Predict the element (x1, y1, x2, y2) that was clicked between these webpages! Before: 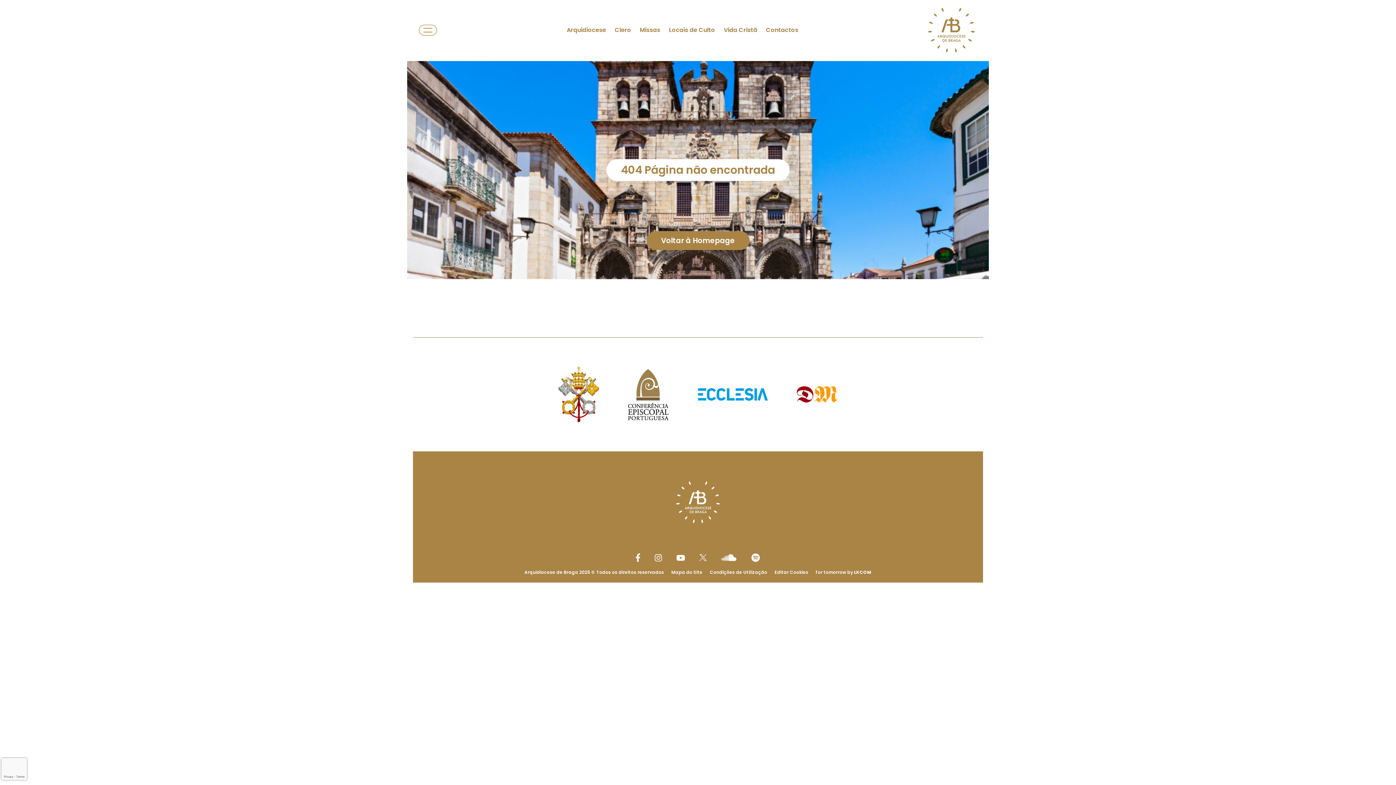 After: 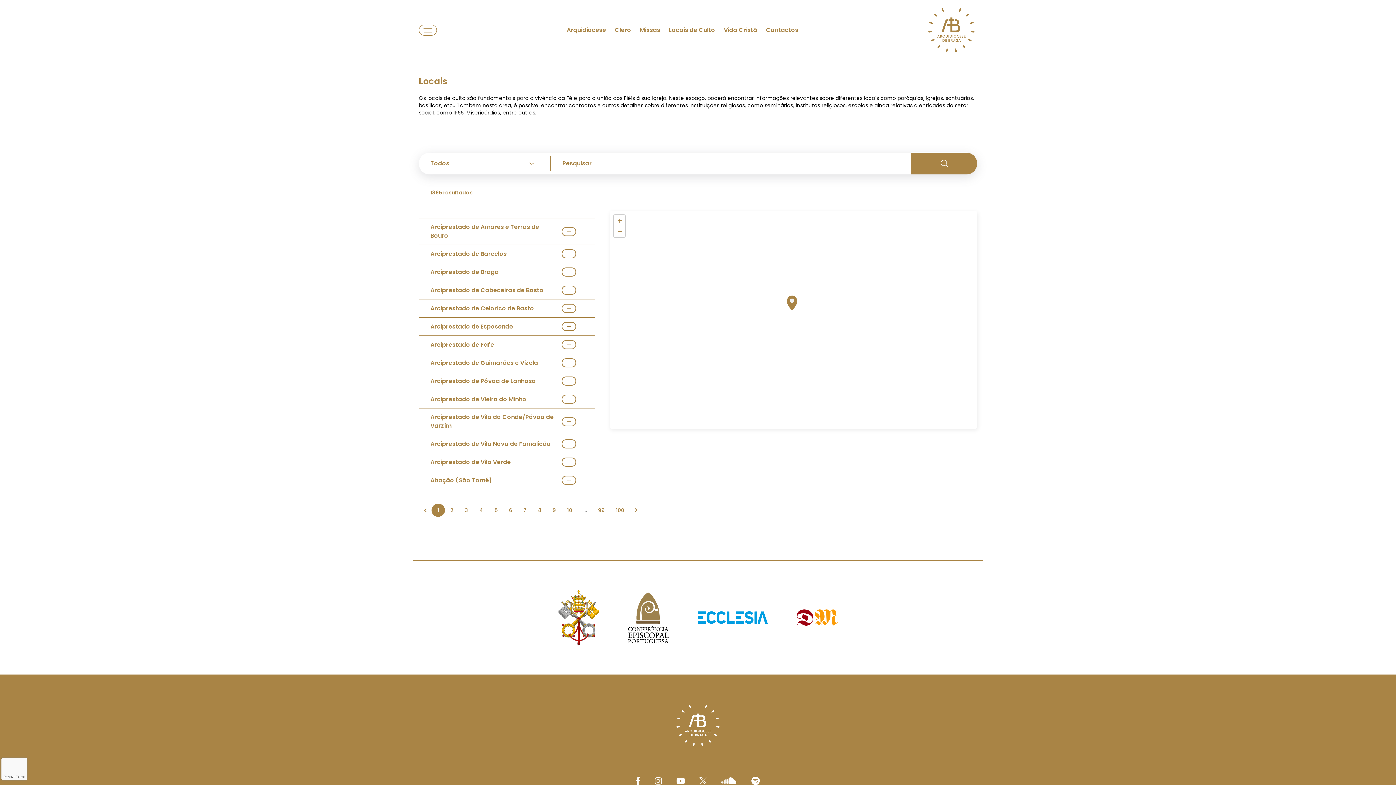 Action: label: Link to Locais de Culto bbox: (669, 25, 715, 34)